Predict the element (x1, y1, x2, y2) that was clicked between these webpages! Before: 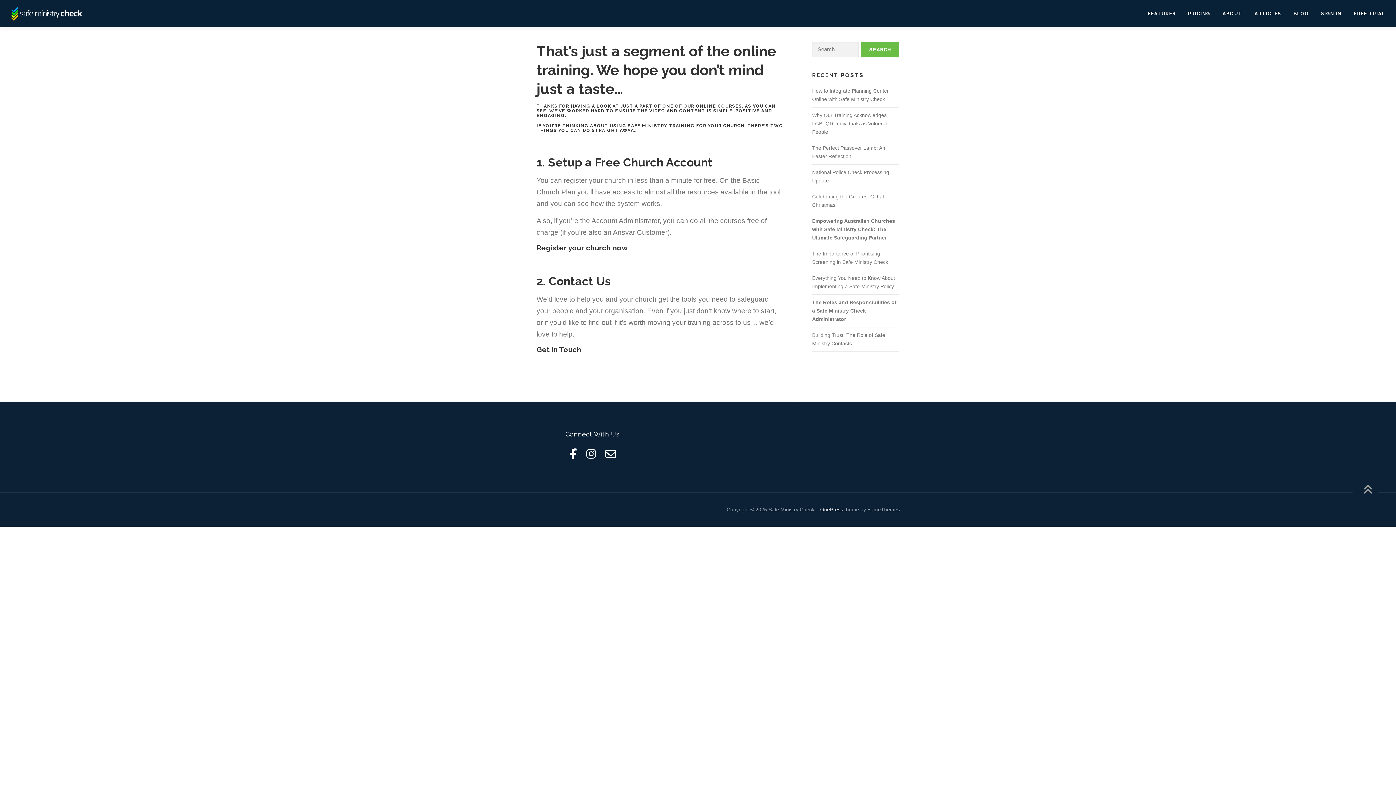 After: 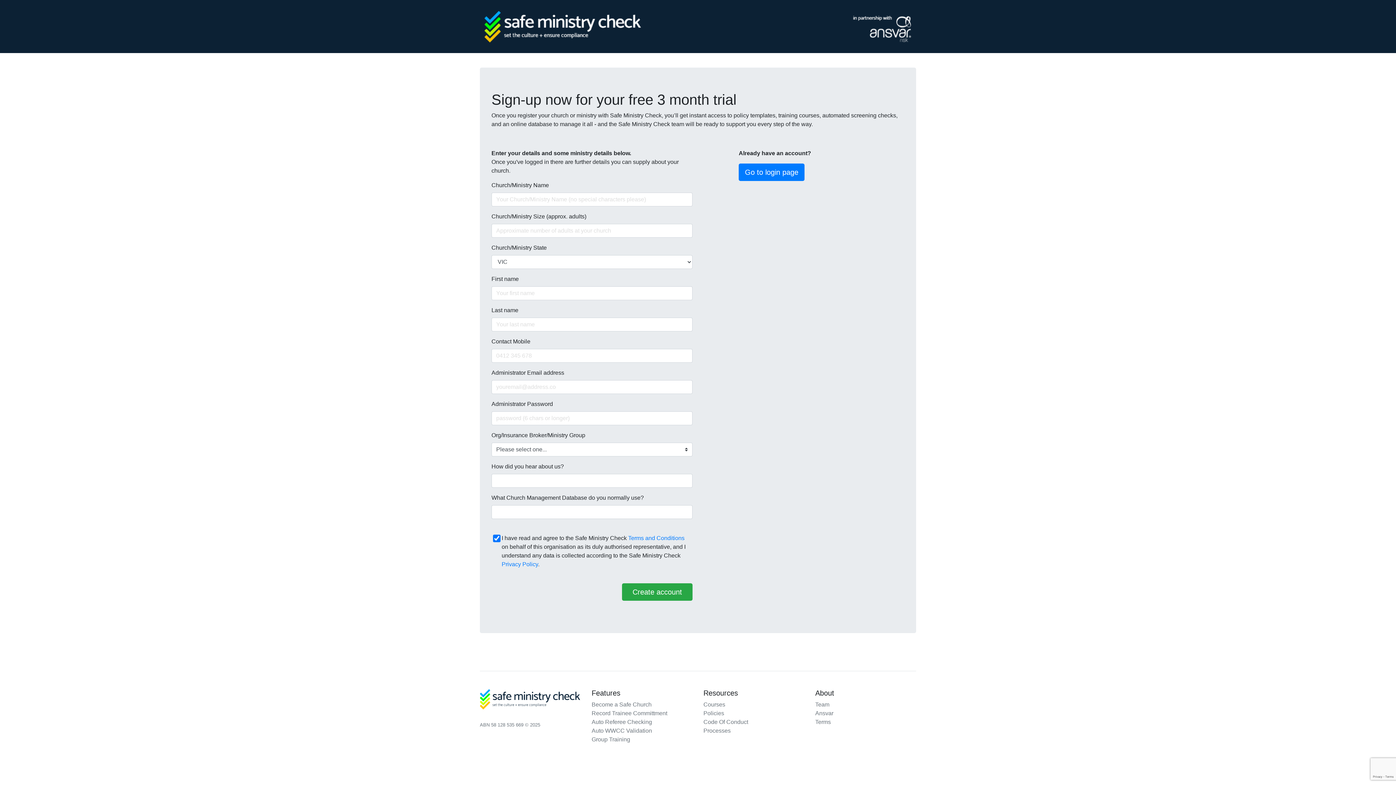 Action: bbox: (1348, 0, 1385, 27) label: FREE TRIAL